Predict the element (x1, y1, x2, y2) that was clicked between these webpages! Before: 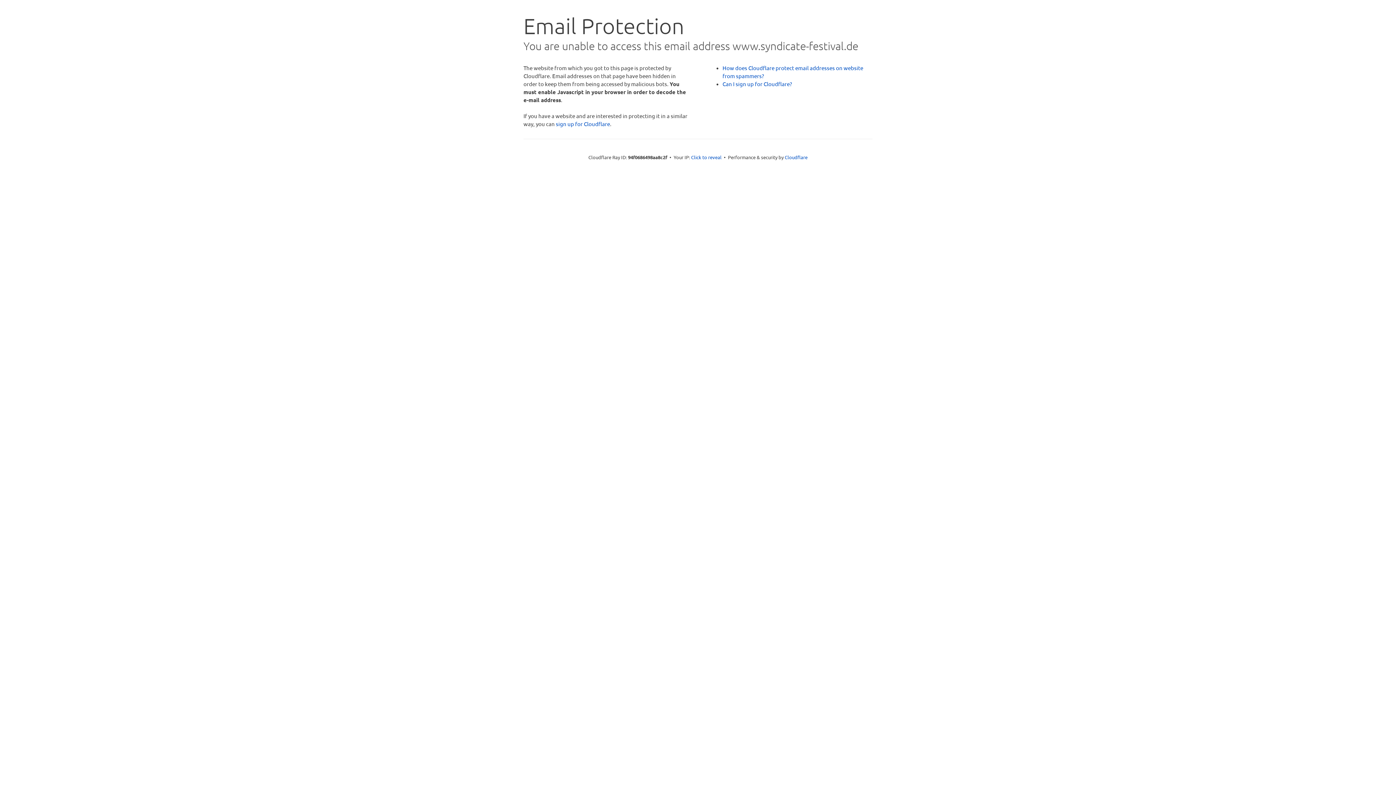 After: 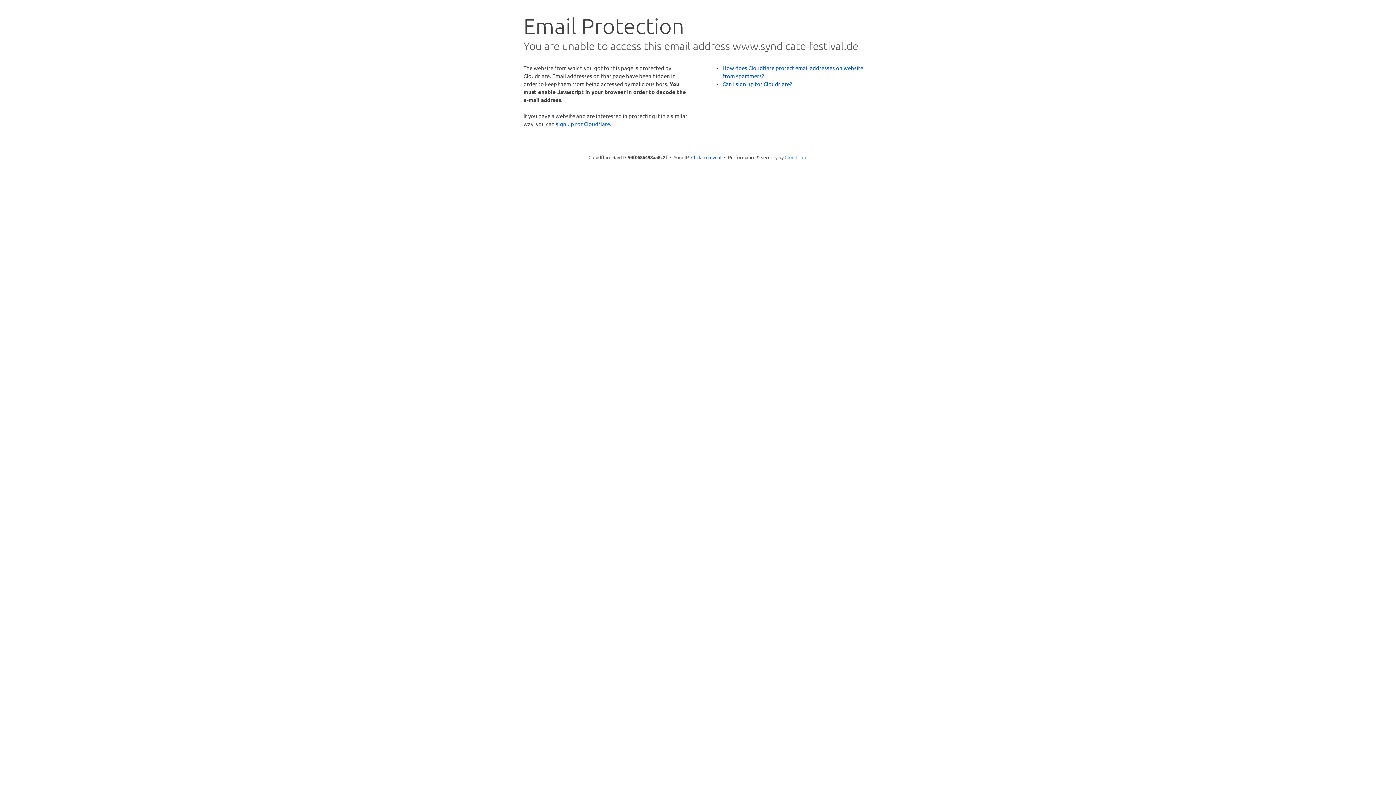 Action: bbox: (784, 154, 807, 160) label: Cloudflare